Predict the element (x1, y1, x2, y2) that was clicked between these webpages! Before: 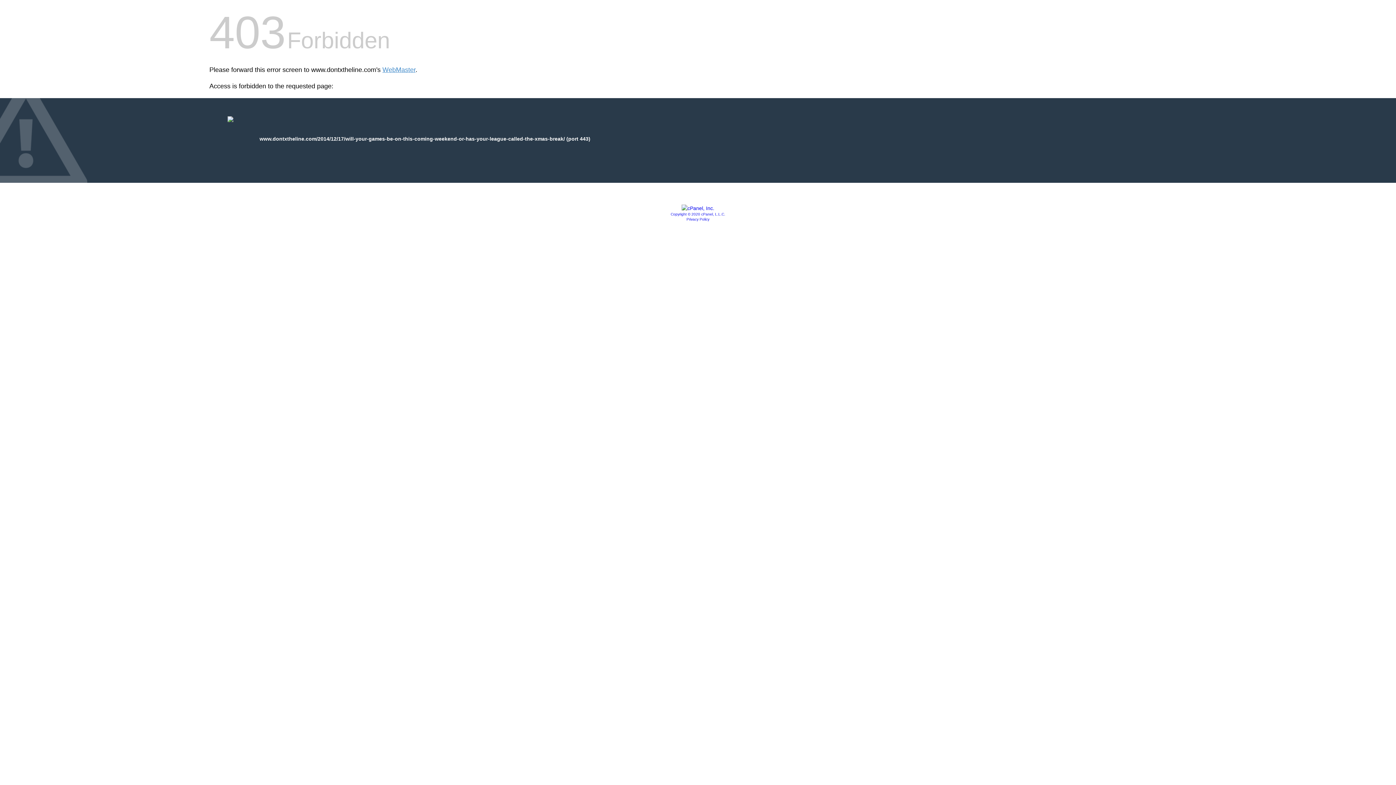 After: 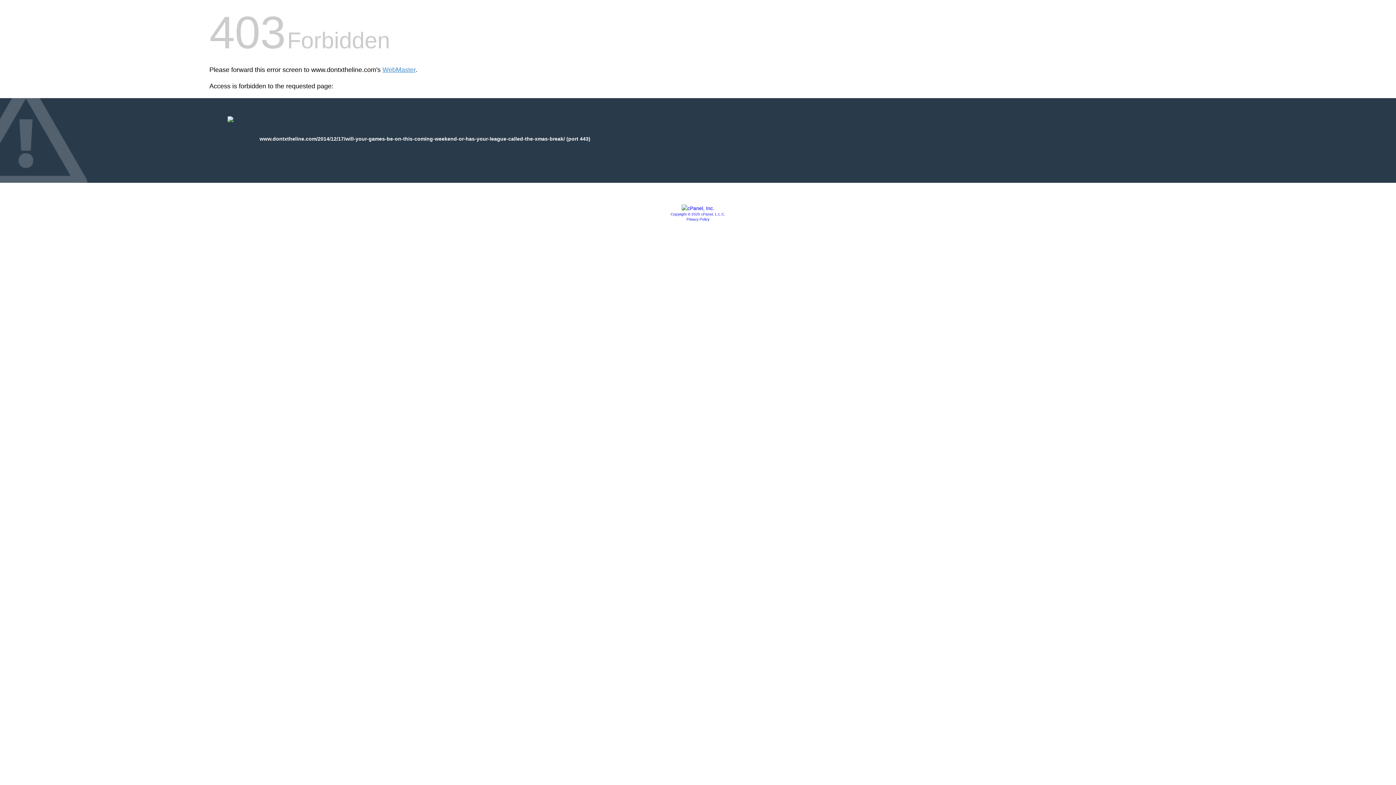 Action: bbox: (681, 205, 714, 211)